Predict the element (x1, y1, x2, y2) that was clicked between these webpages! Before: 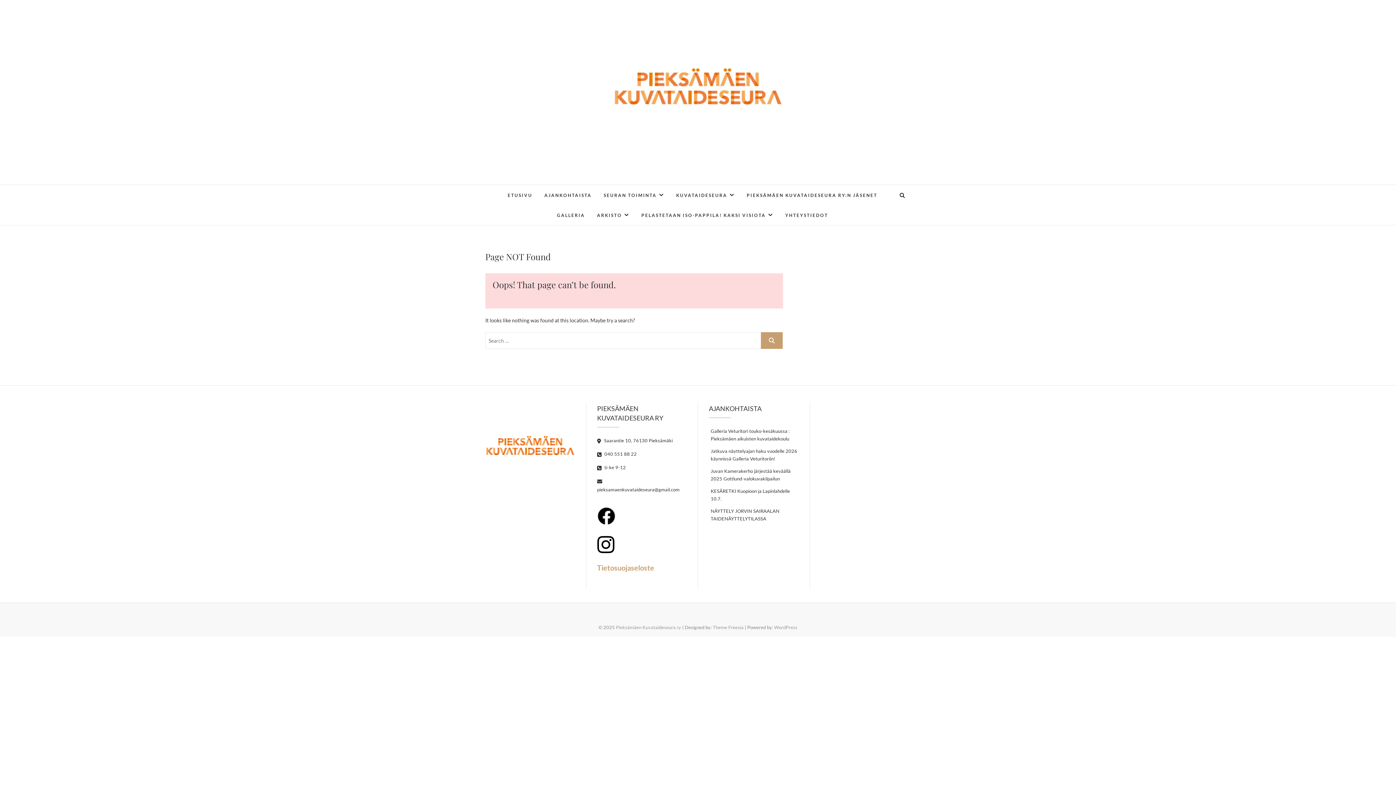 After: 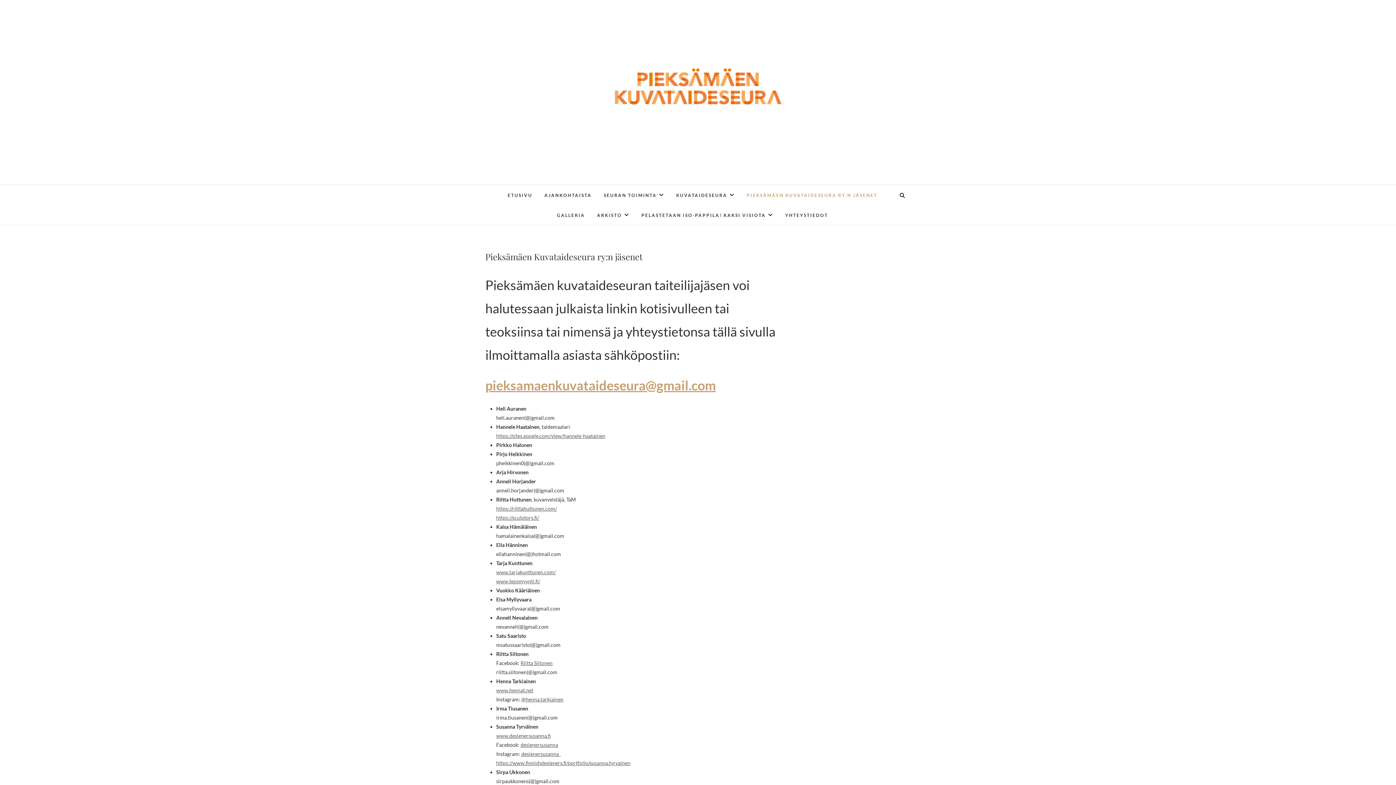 Action: bbox: (741, 186, 883, 204) label: PIEKSÄMÄEN KUVATAIDESEURA RY:N JÄSENET